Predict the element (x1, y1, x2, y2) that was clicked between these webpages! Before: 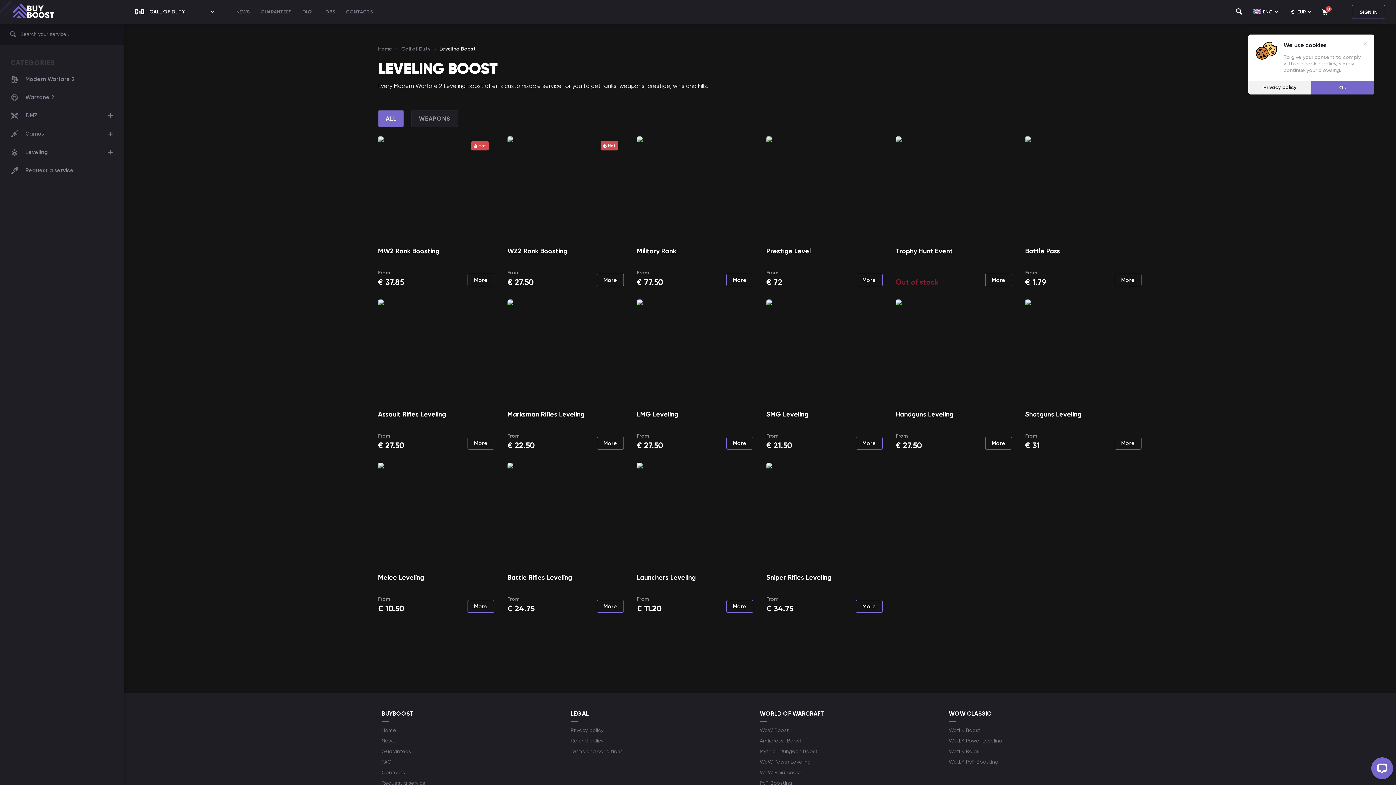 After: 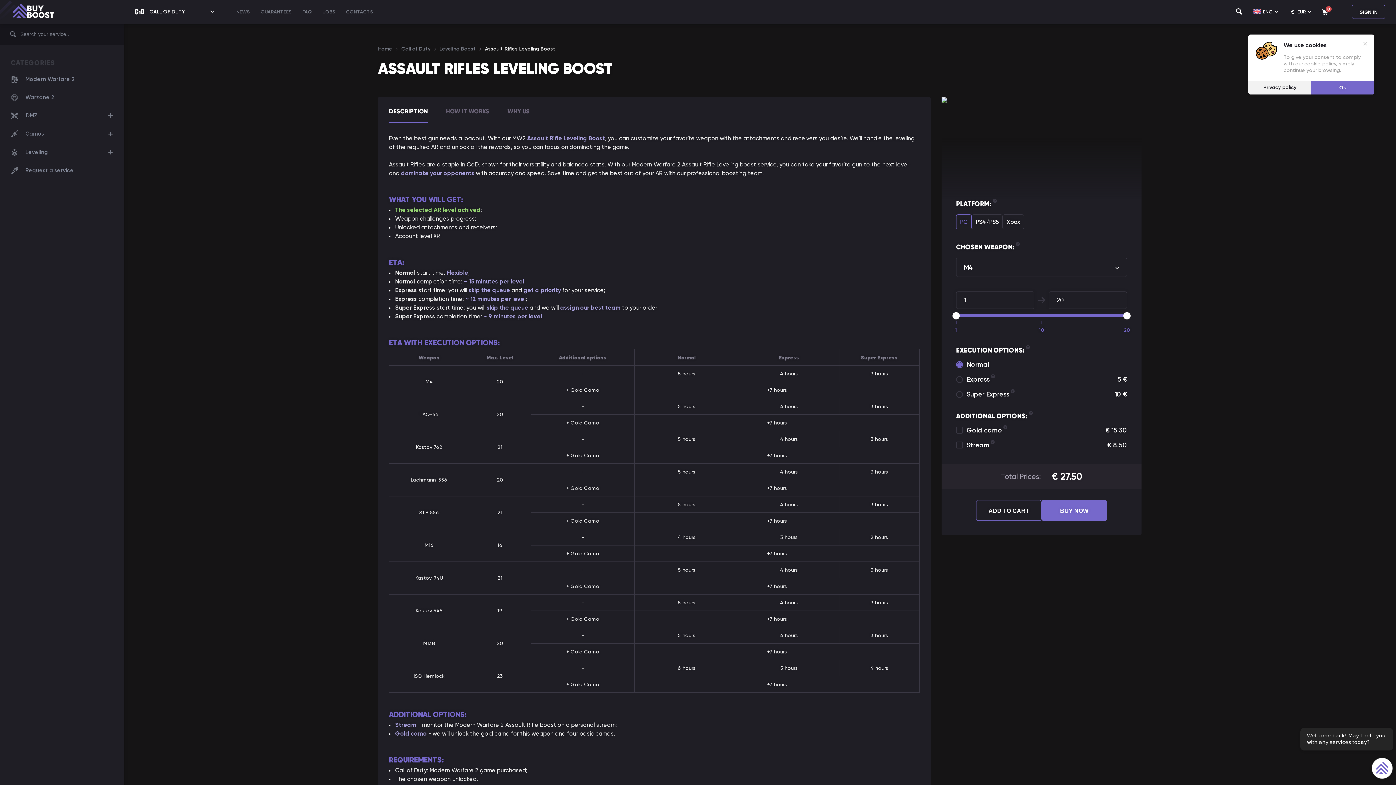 Action: label: More bbox: (467, 437, 494, 449)